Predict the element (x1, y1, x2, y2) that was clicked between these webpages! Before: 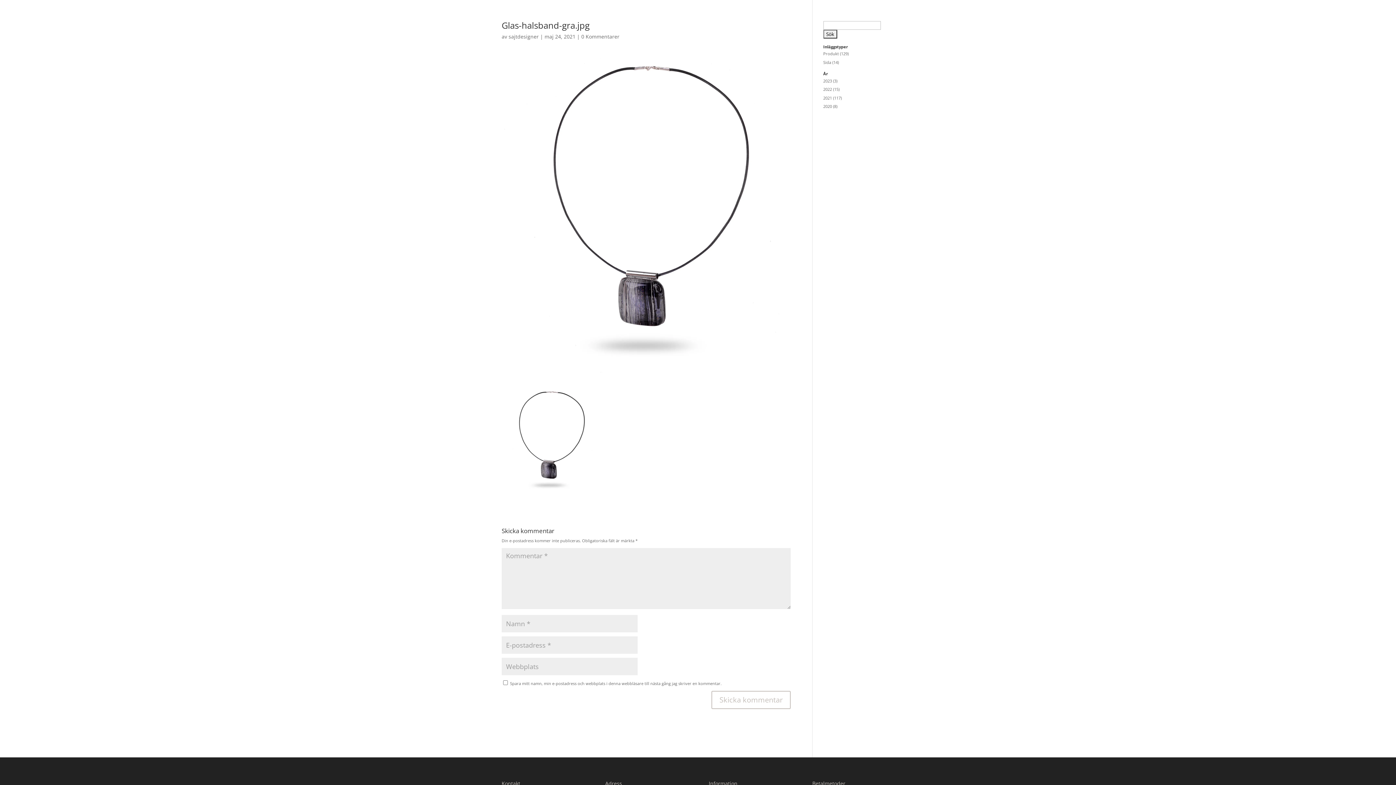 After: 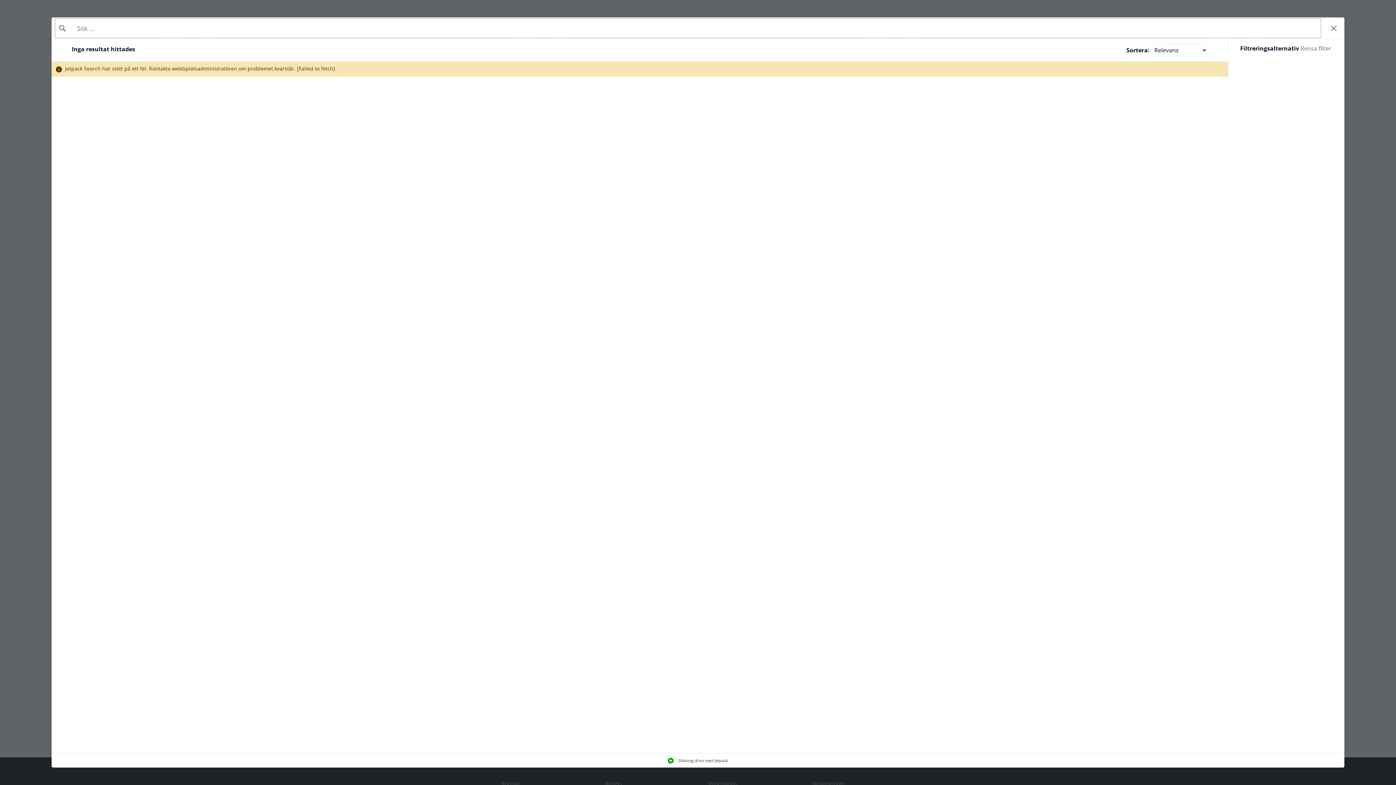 Action: label: Sida (14) bbox: (823, 59, 839, 64)